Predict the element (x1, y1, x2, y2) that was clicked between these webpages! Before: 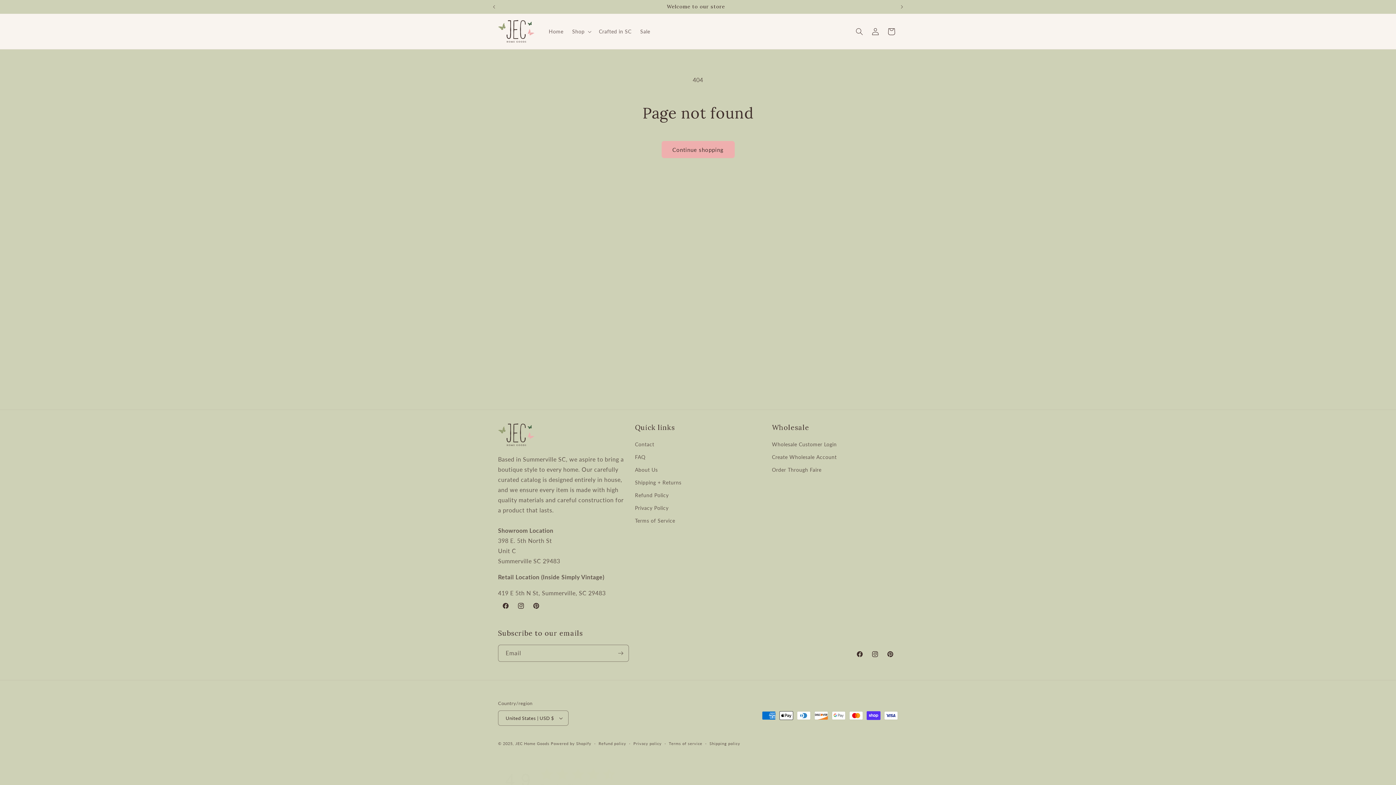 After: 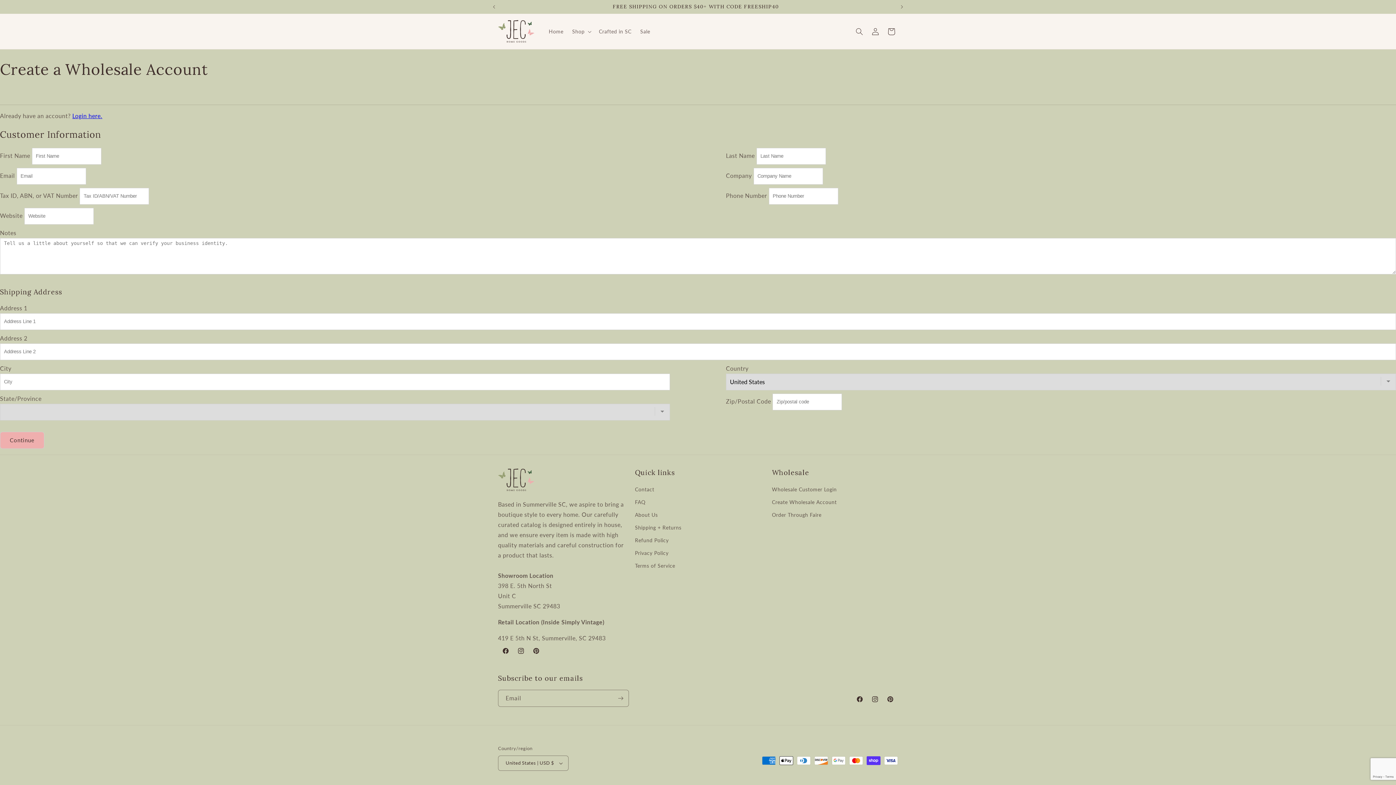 Action: label: Create Wholesale Account bbox: (772, 450, 837, 463)